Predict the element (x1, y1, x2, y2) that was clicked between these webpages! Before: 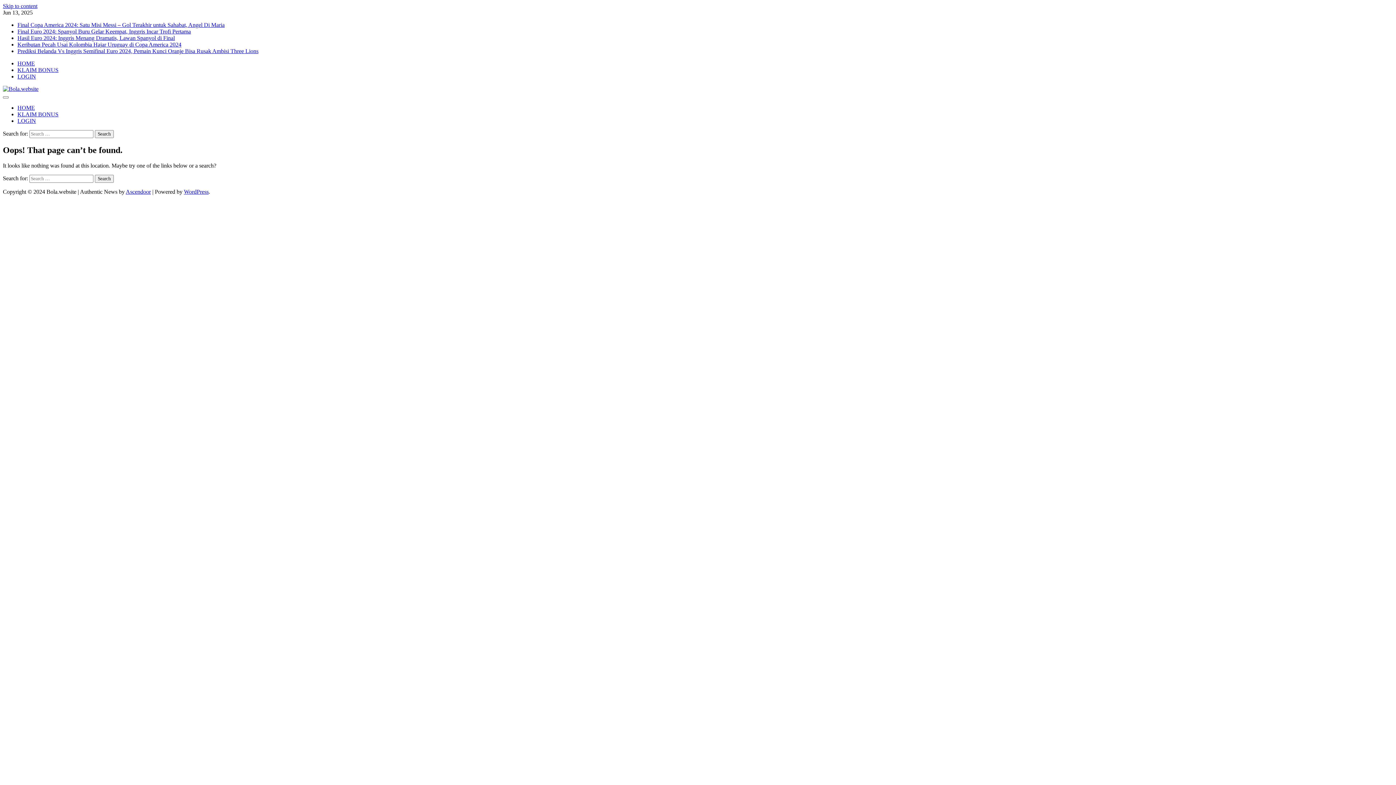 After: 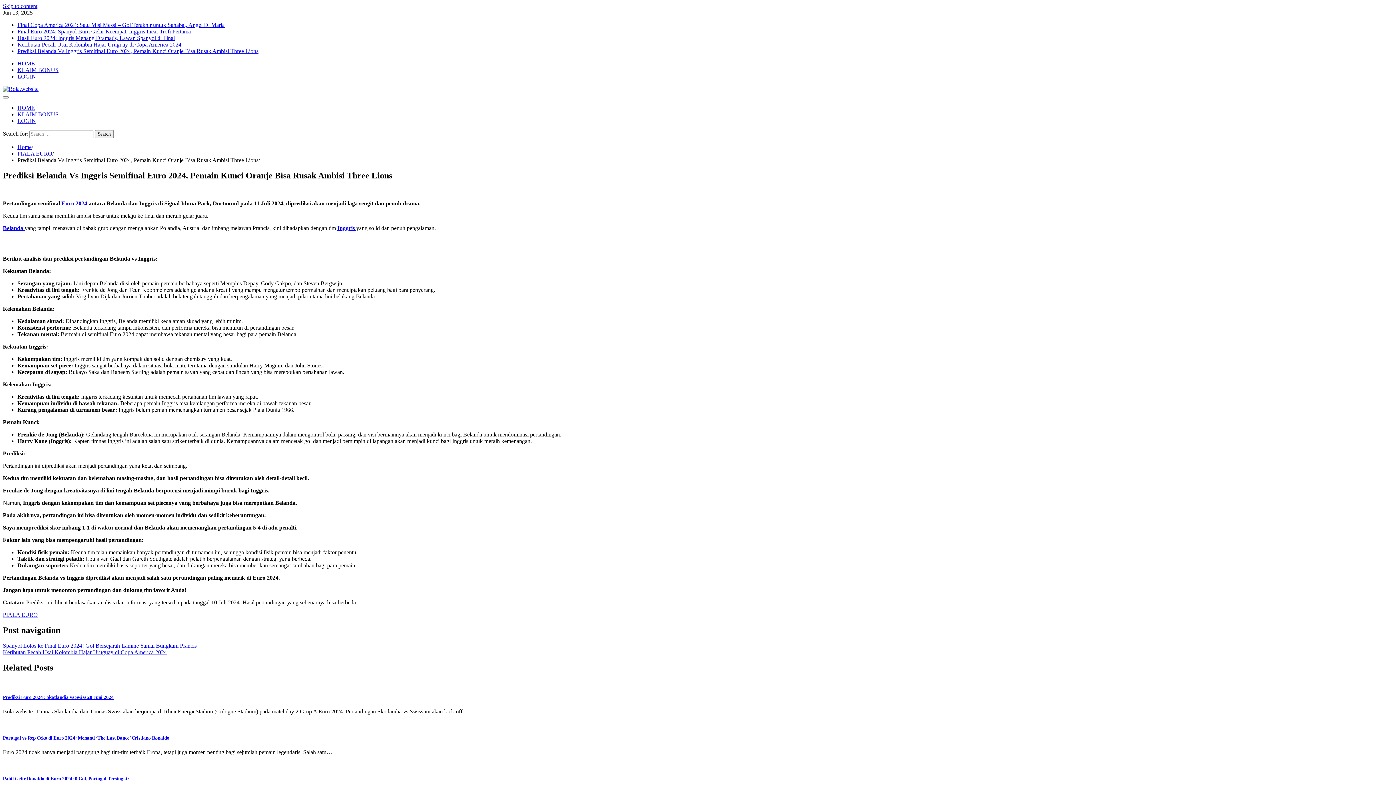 Action: bbox: (17, 48, 258, 54) label: Prediksi Belanda Vs Inggris Semifinal Euro 2024, Pemain Kunci Oranje Bisa Rusak Ambisi Three Lions